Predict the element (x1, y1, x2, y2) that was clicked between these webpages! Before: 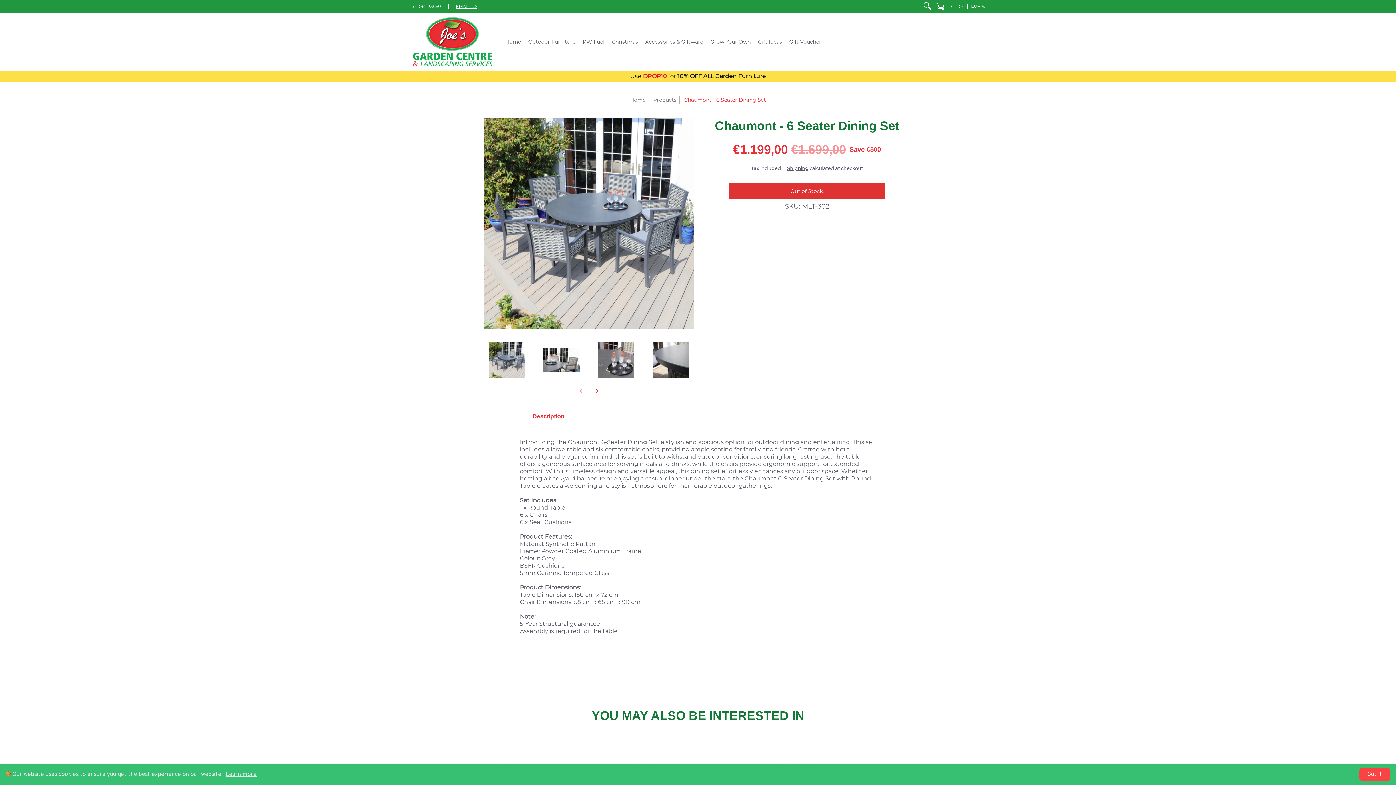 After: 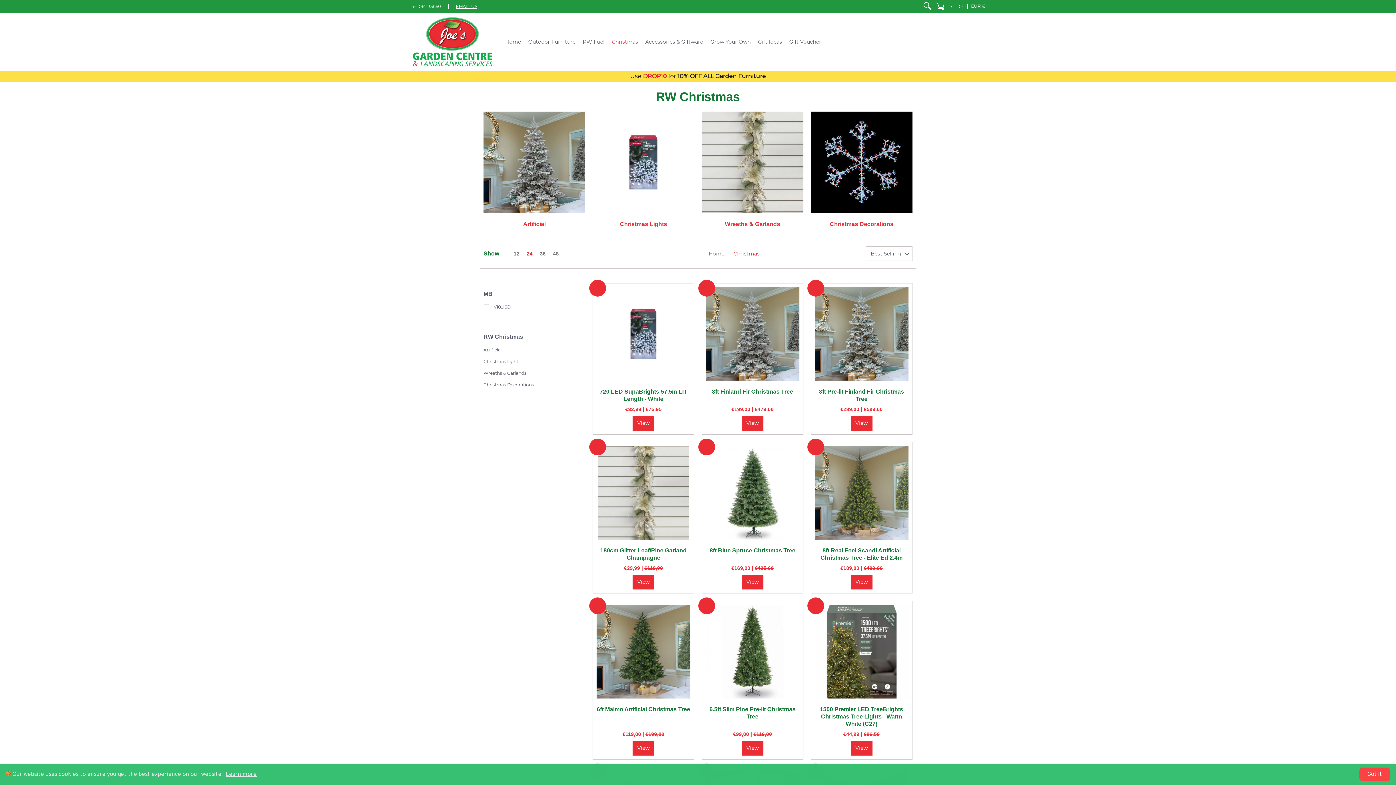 Action: label: Christmas bbox: (608, 12, 641, 70)